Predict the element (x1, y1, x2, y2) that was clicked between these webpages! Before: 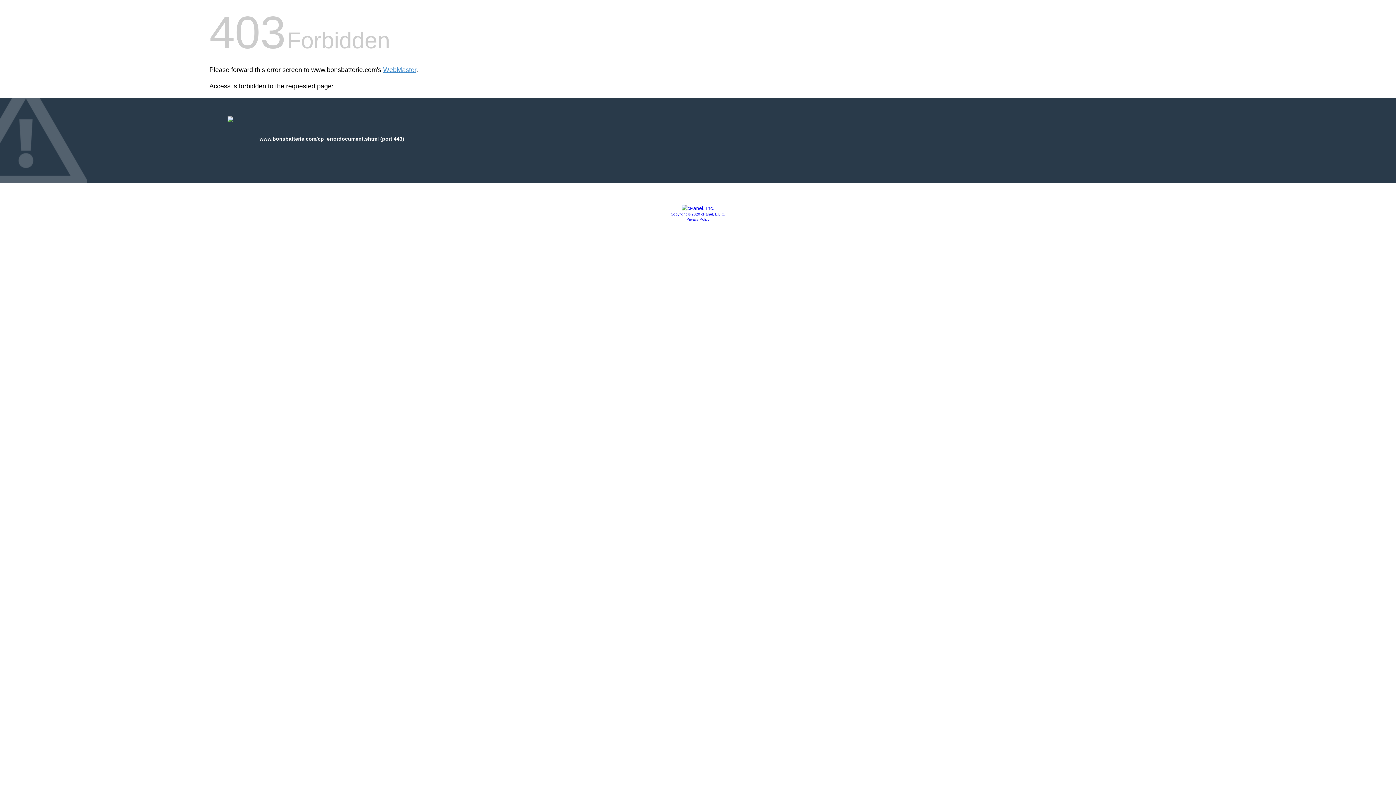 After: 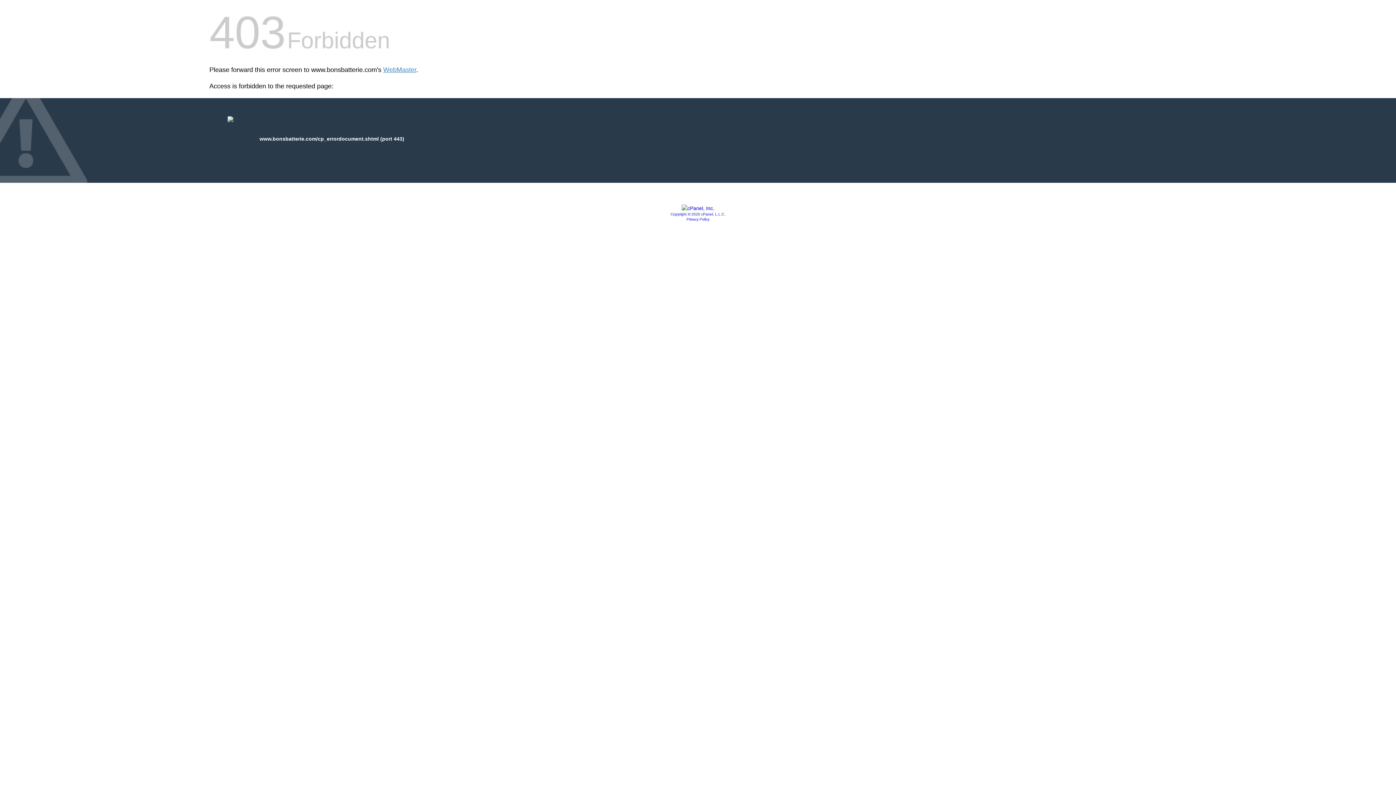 Action: label: Copyright © 2020 cPanel, L.L.C. bbox: (670, 212, 725, 216)